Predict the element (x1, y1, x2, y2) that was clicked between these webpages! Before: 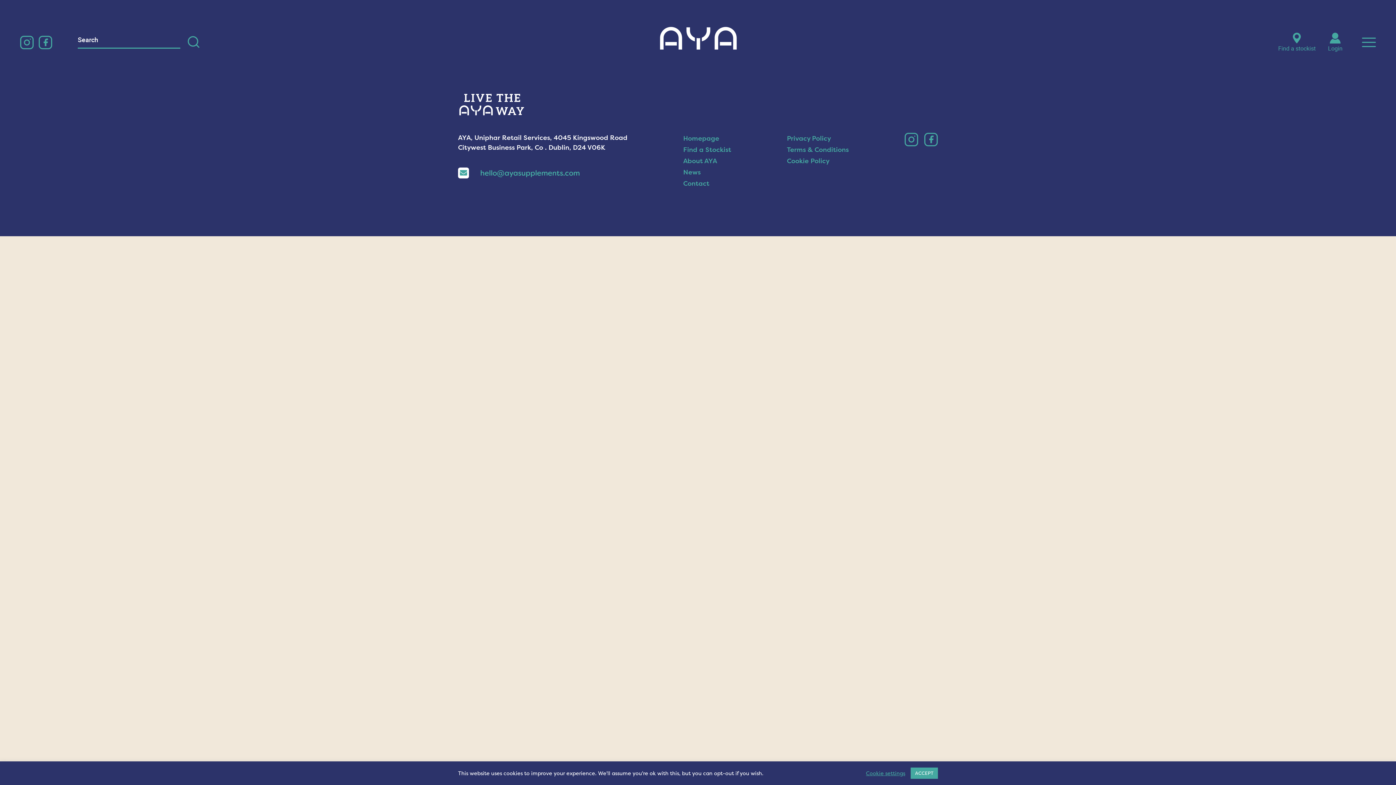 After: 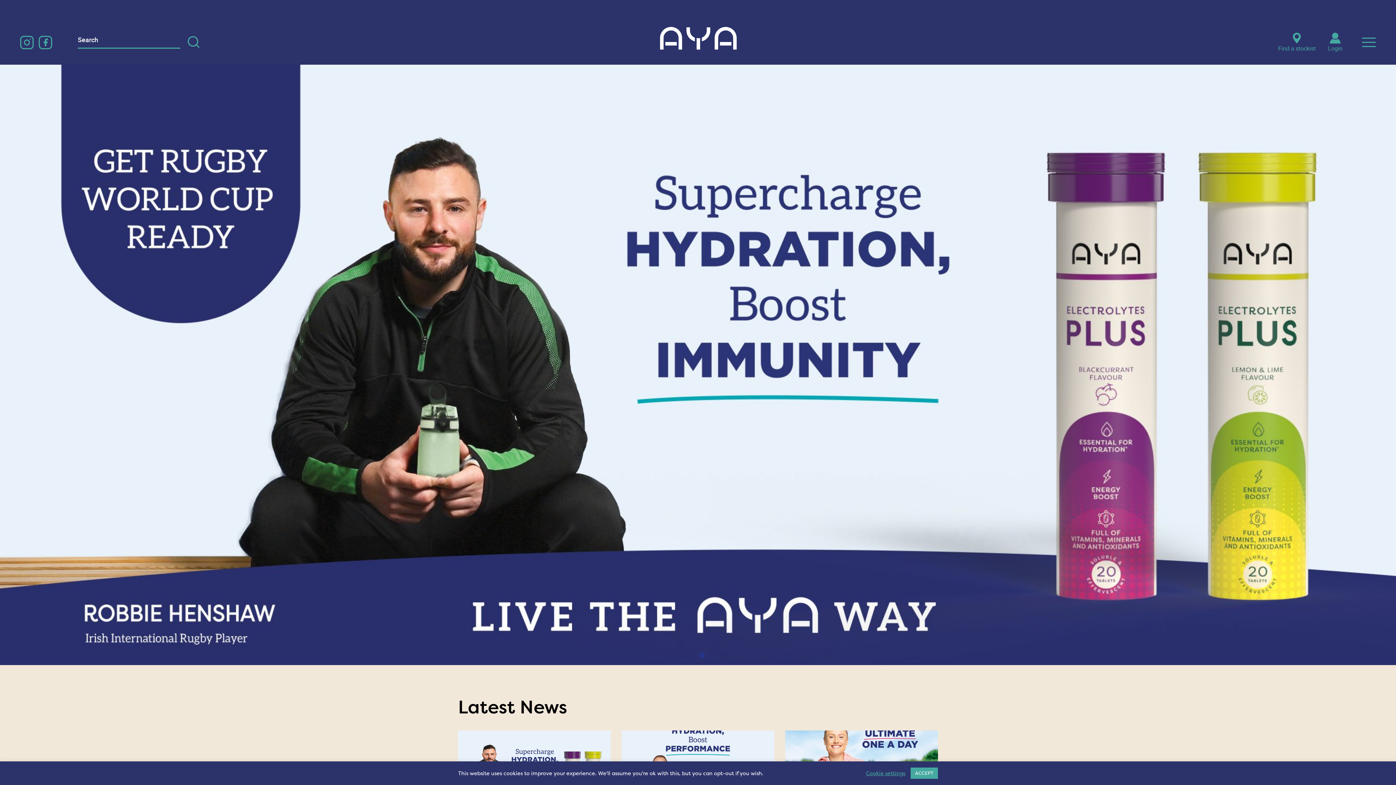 Action: bbox: (683, 167, 700, 176) label: News